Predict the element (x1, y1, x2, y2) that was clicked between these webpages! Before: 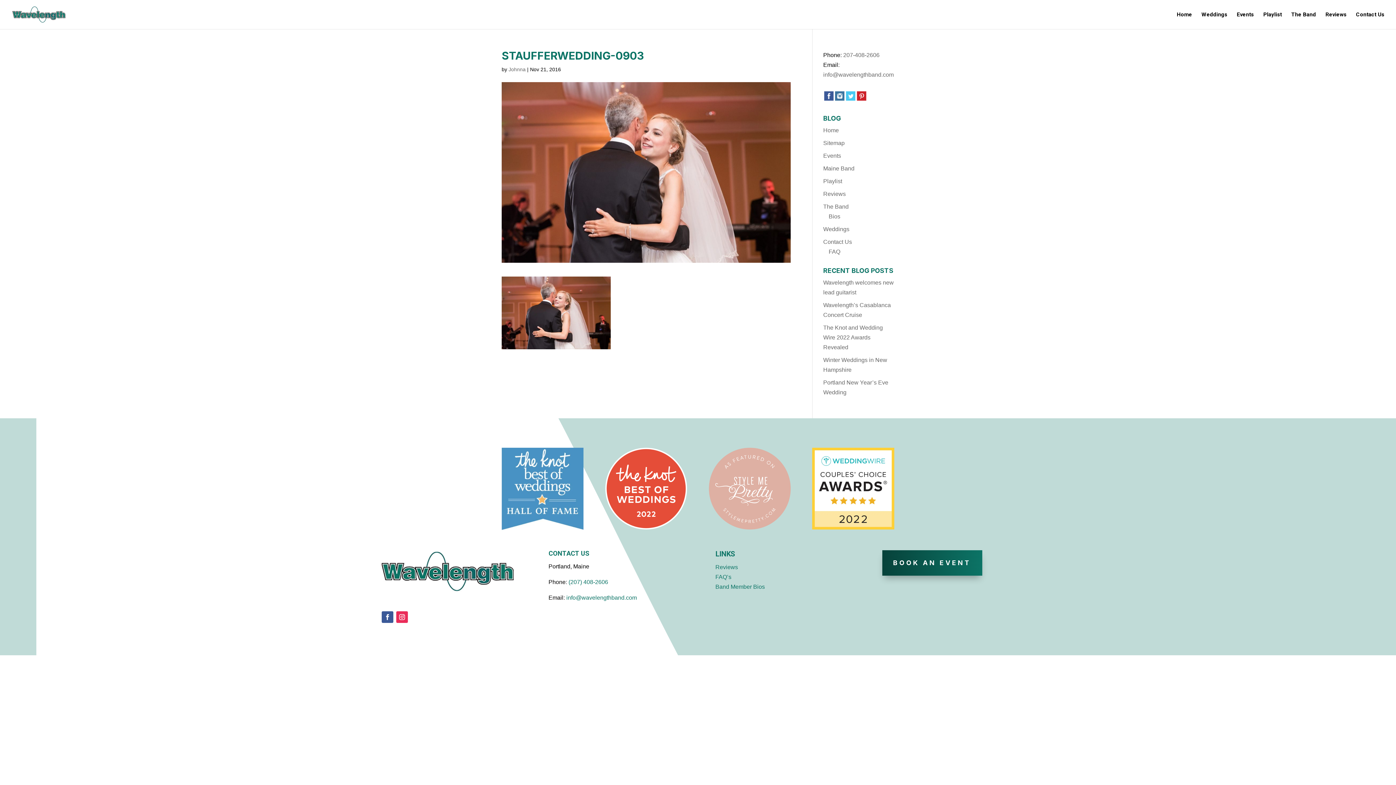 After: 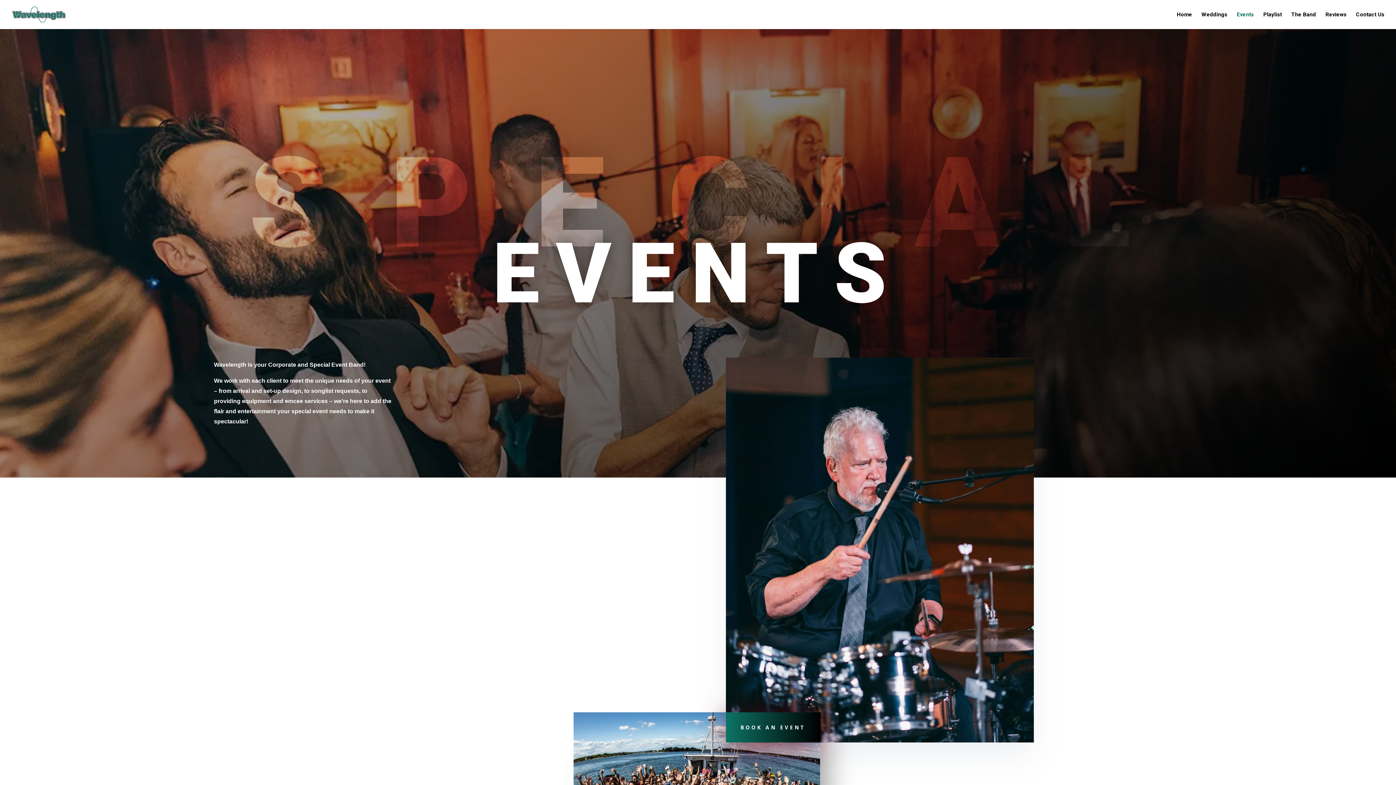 Action: bbox: (1237, 12, 1254, 29) label: Events